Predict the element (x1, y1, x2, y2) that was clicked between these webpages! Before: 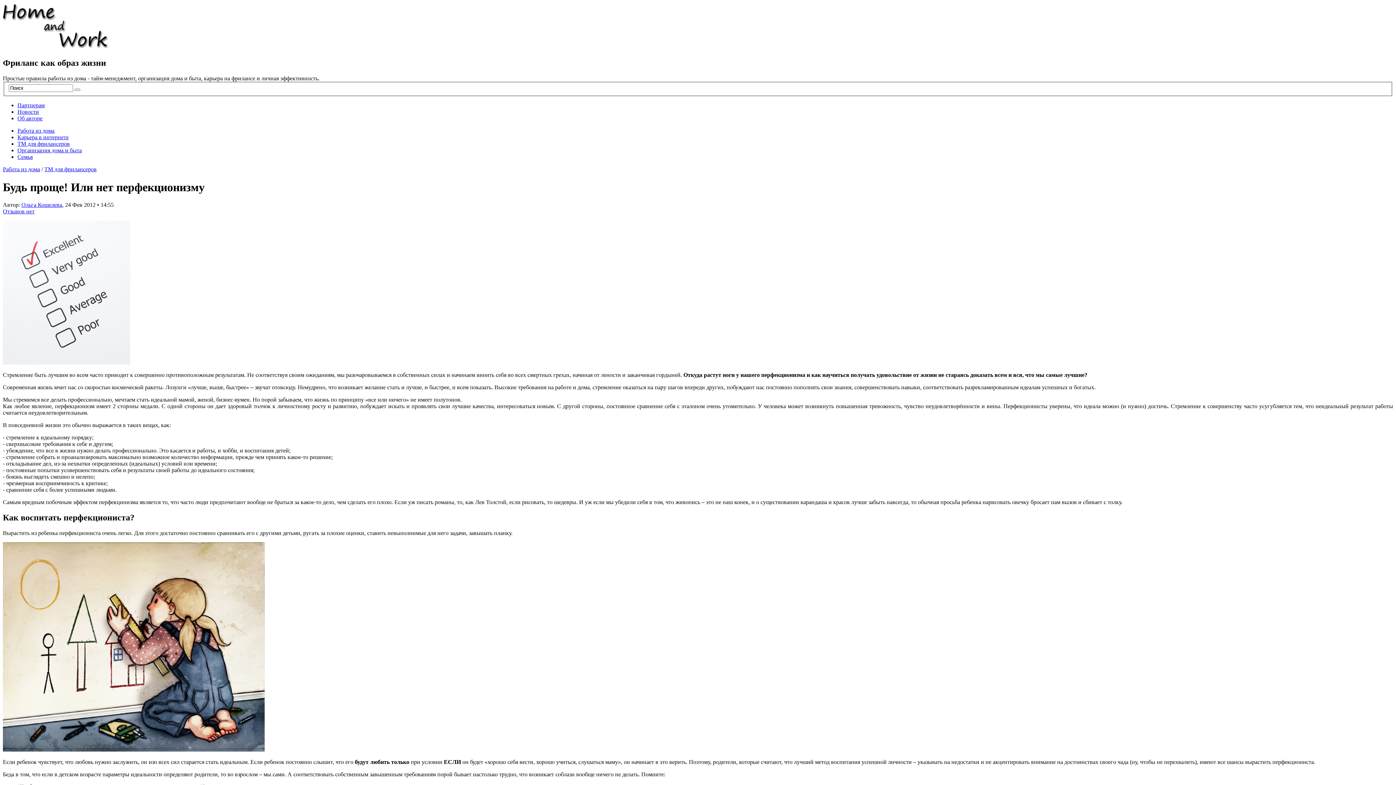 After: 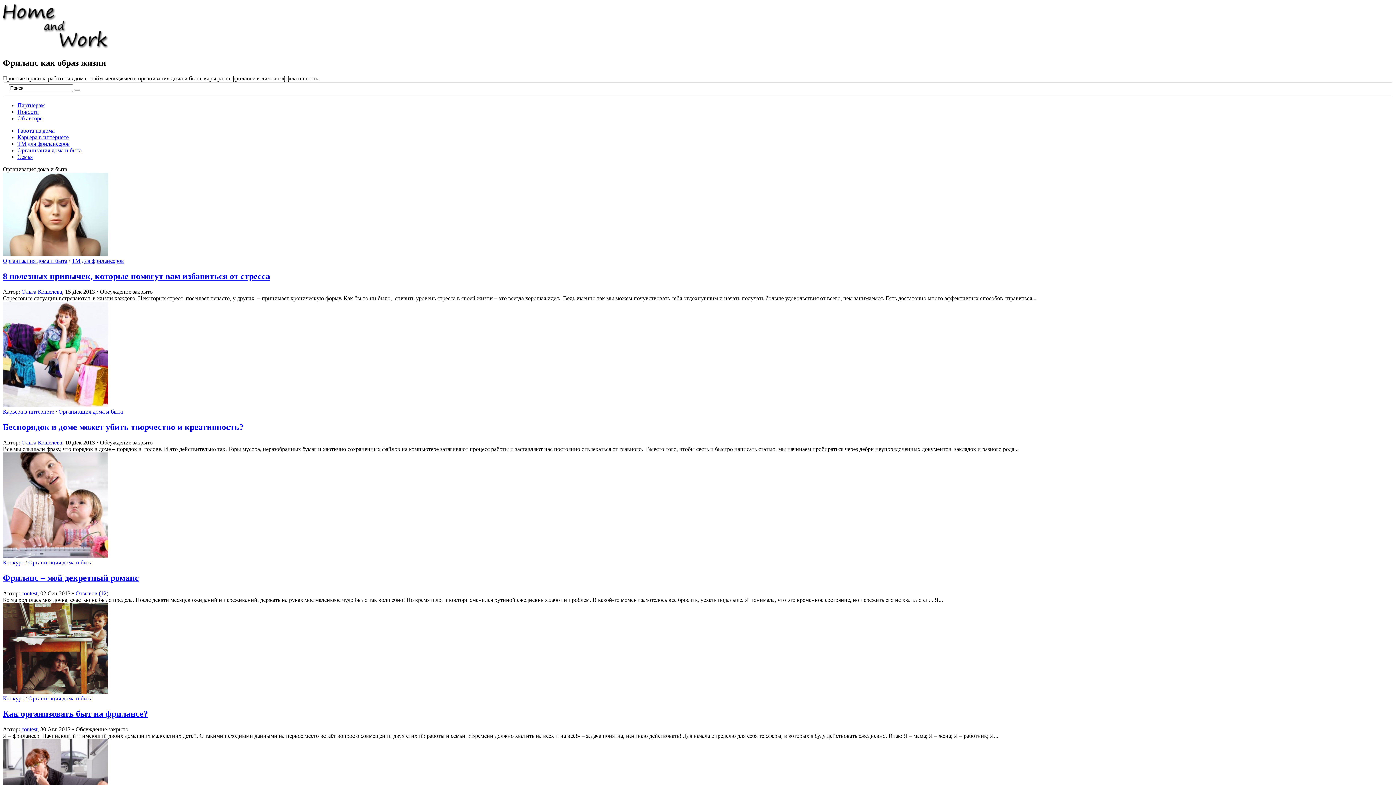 Action: label: Организация дома и быта bbox: (17, 147, 81, 153)